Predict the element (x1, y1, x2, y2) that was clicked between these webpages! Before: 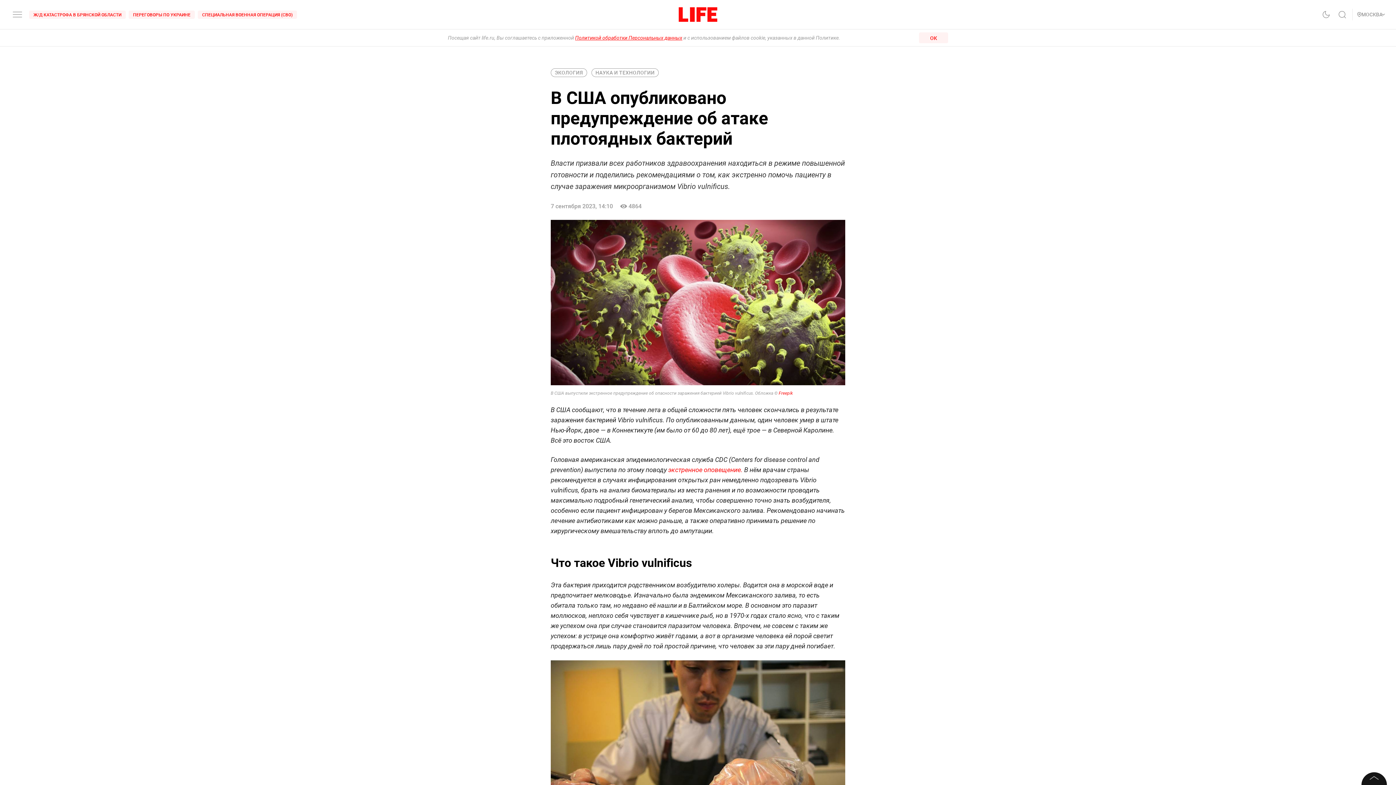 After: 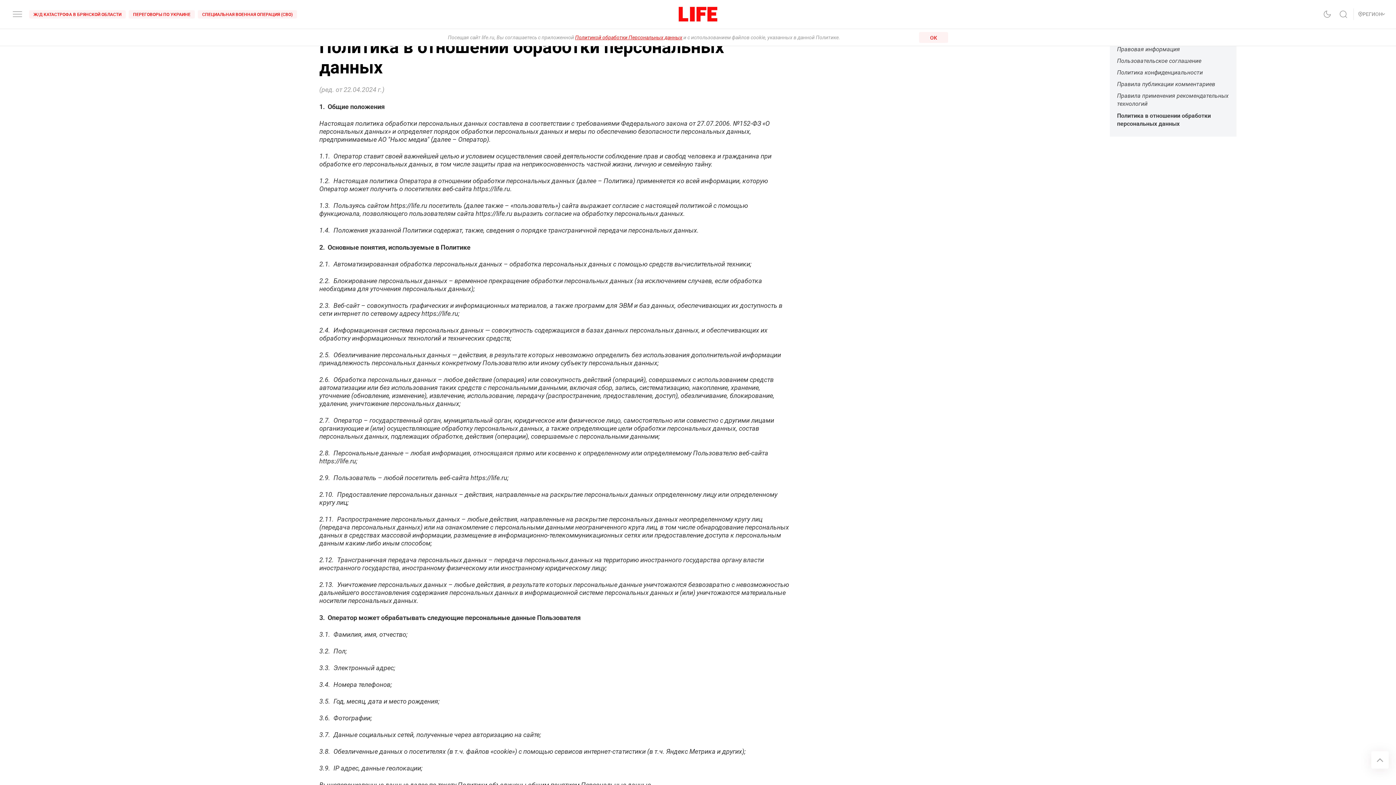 Action: bbox: (575, 34, 682, 40) label: Политикой обработки Персональных данных